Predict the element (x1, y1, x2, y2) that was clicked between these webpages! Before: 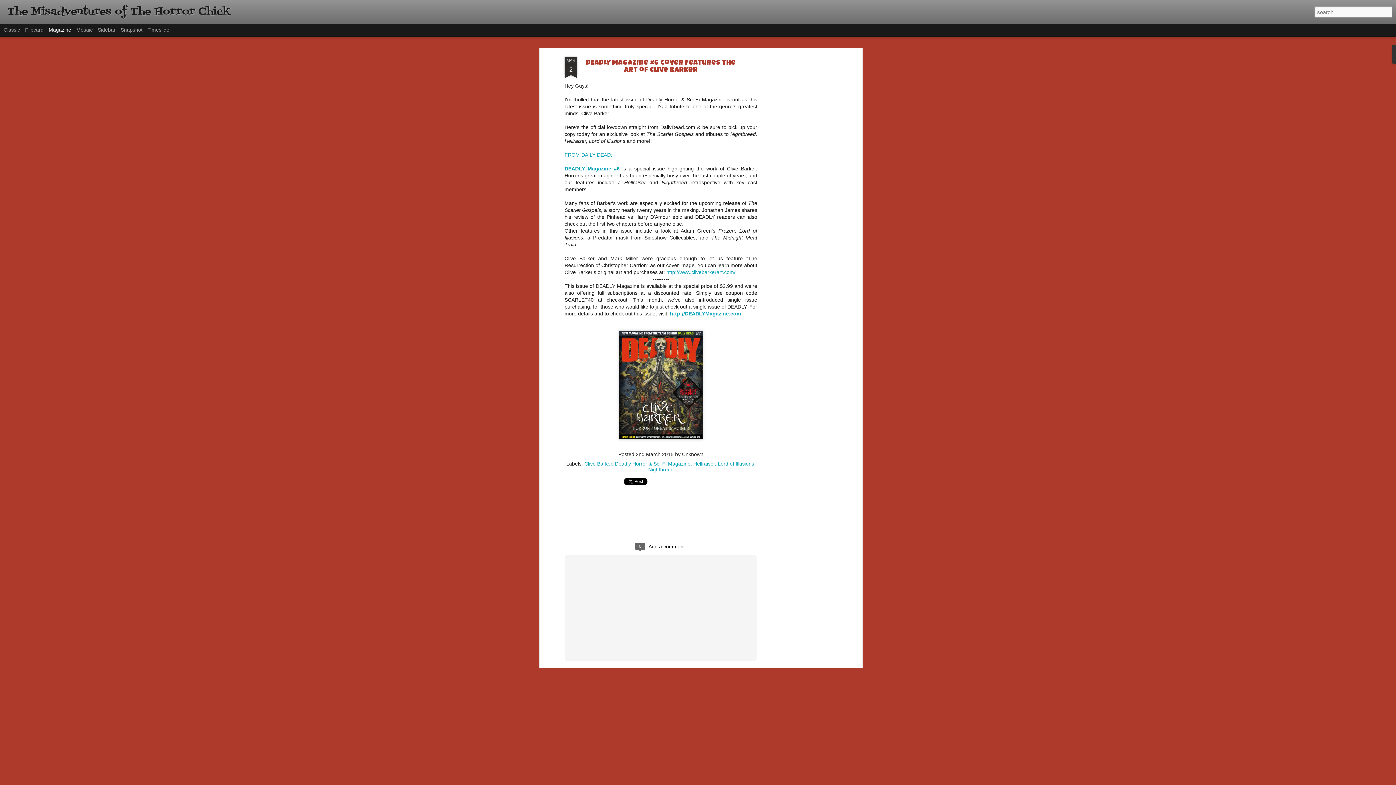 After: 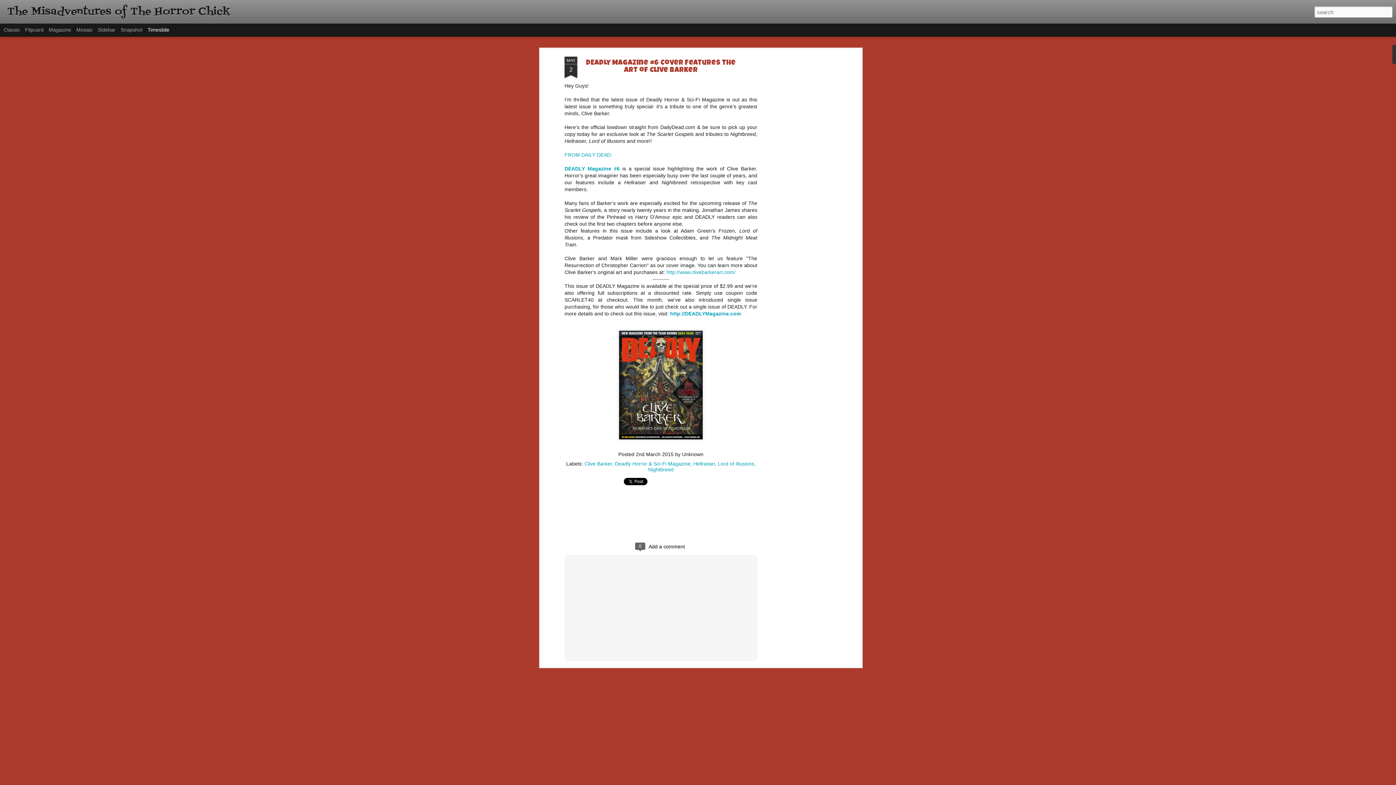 Action: label: Timeslide bbox: (147, 26, 169, 32)